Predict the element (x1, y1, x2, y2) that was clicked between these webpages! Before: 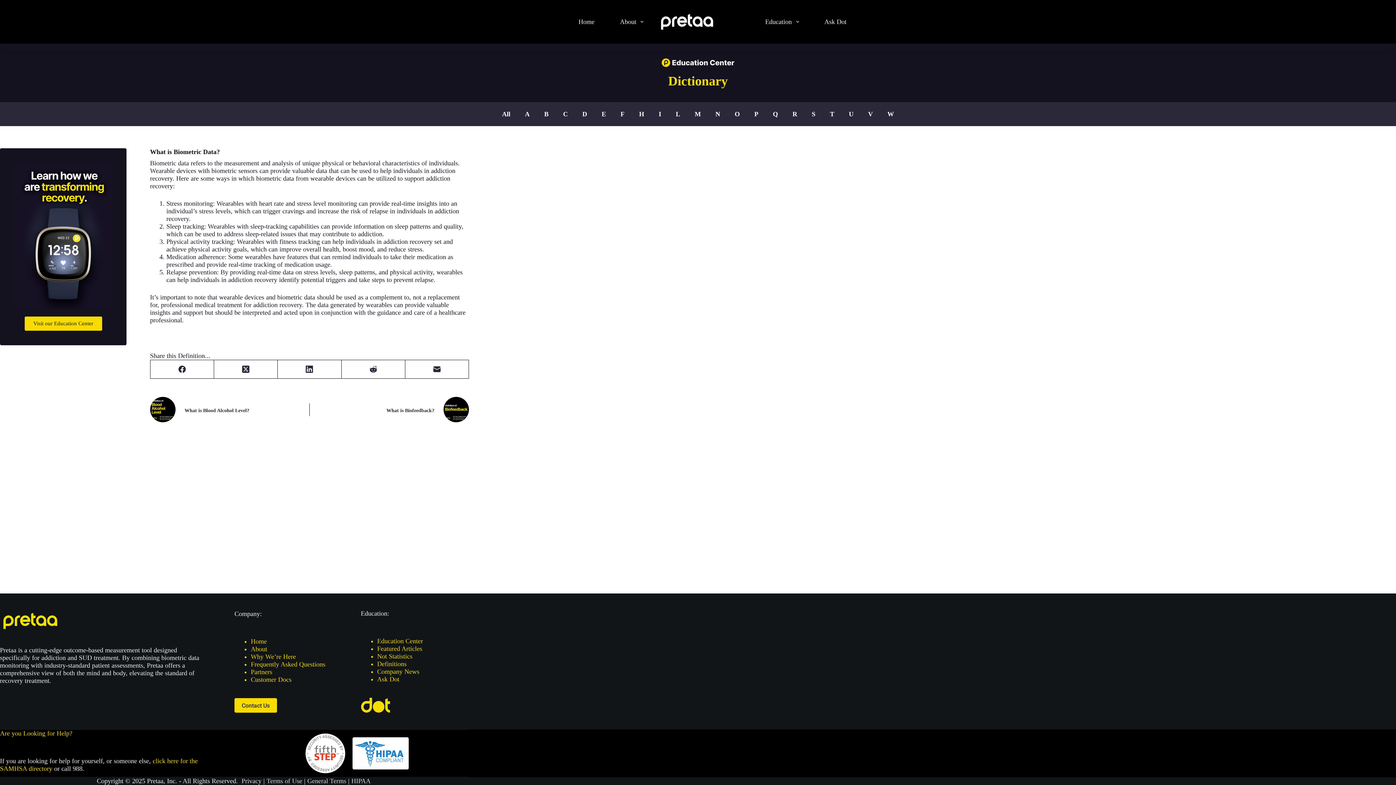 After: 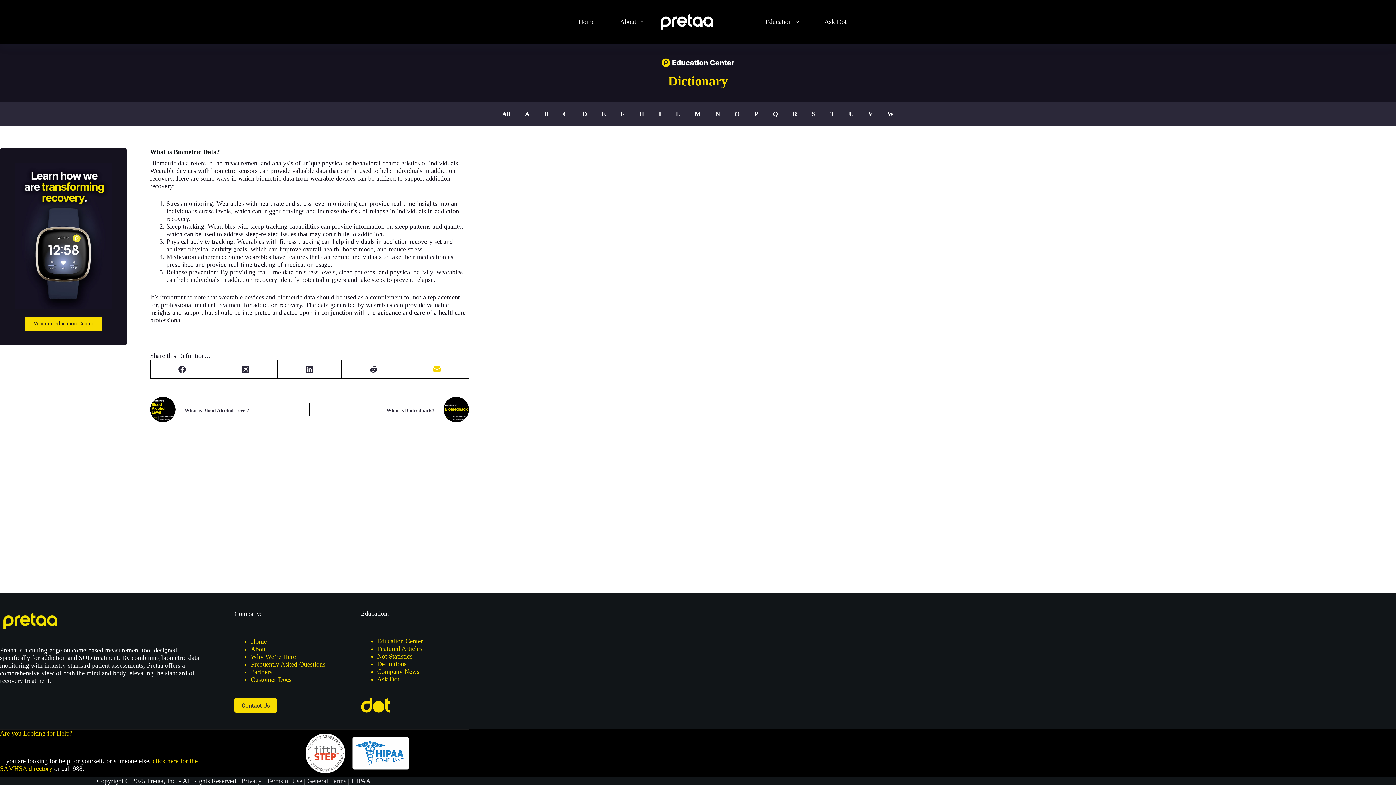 Action: label: Email bbox: (405, 360, 469, 378)